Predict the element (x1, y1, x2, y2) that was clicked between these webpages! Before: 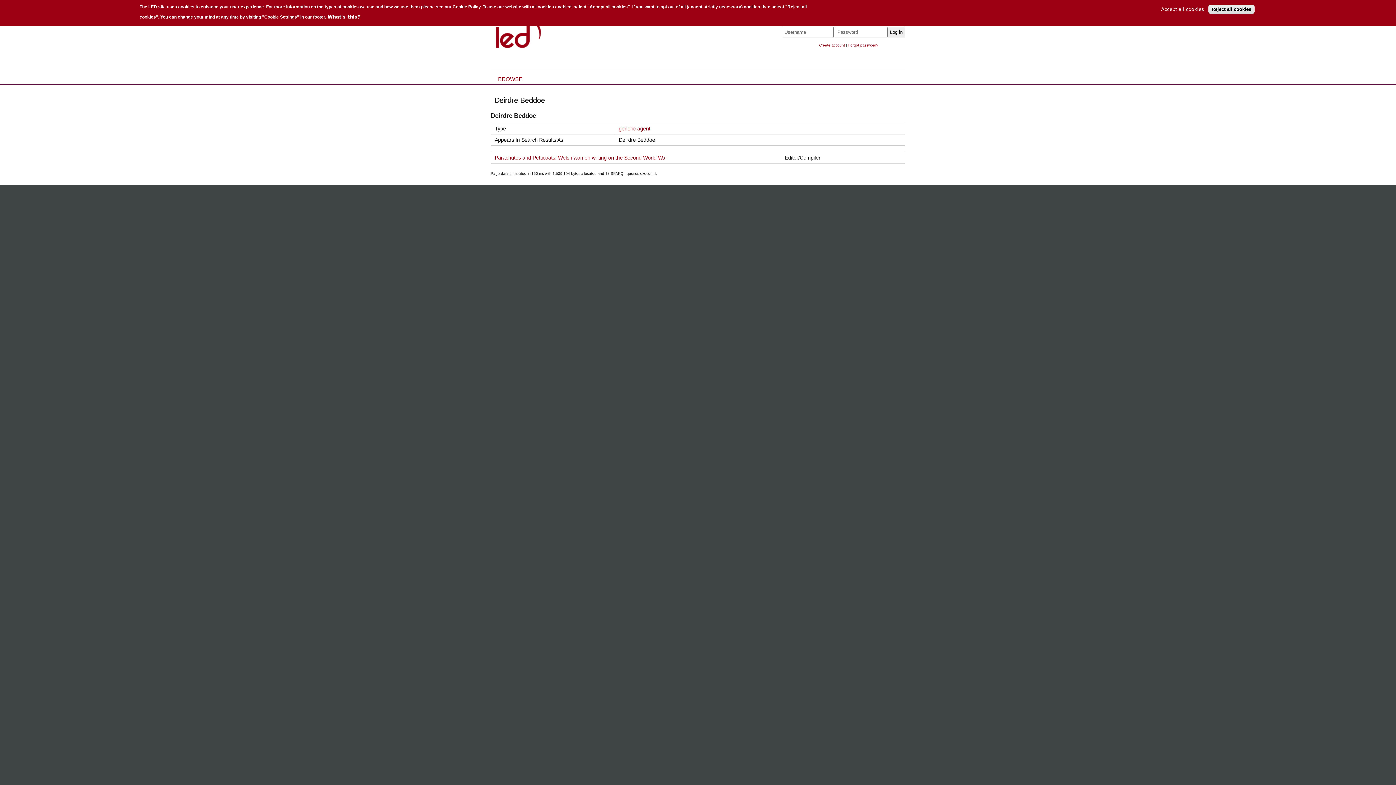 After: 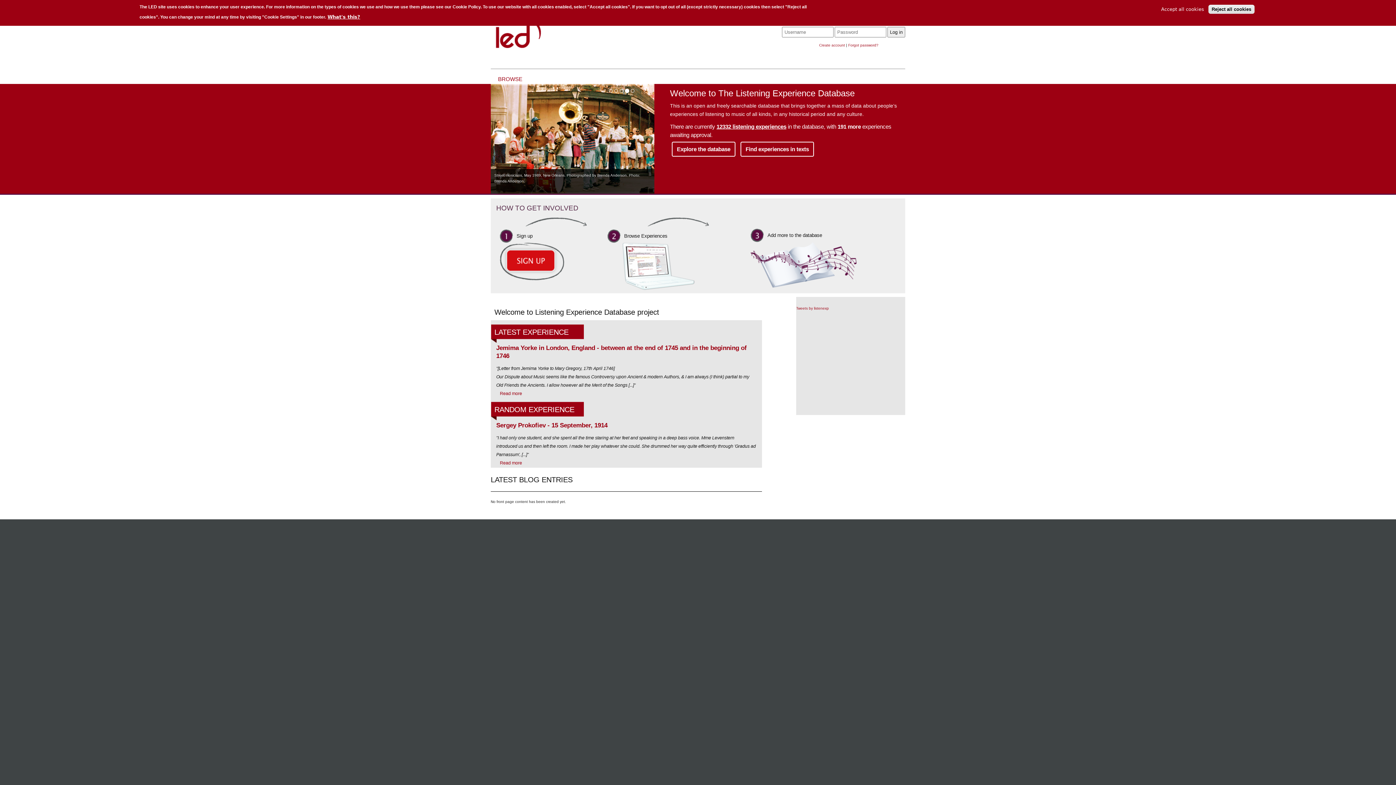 Action: bbox: (492, 6, 579, 49)